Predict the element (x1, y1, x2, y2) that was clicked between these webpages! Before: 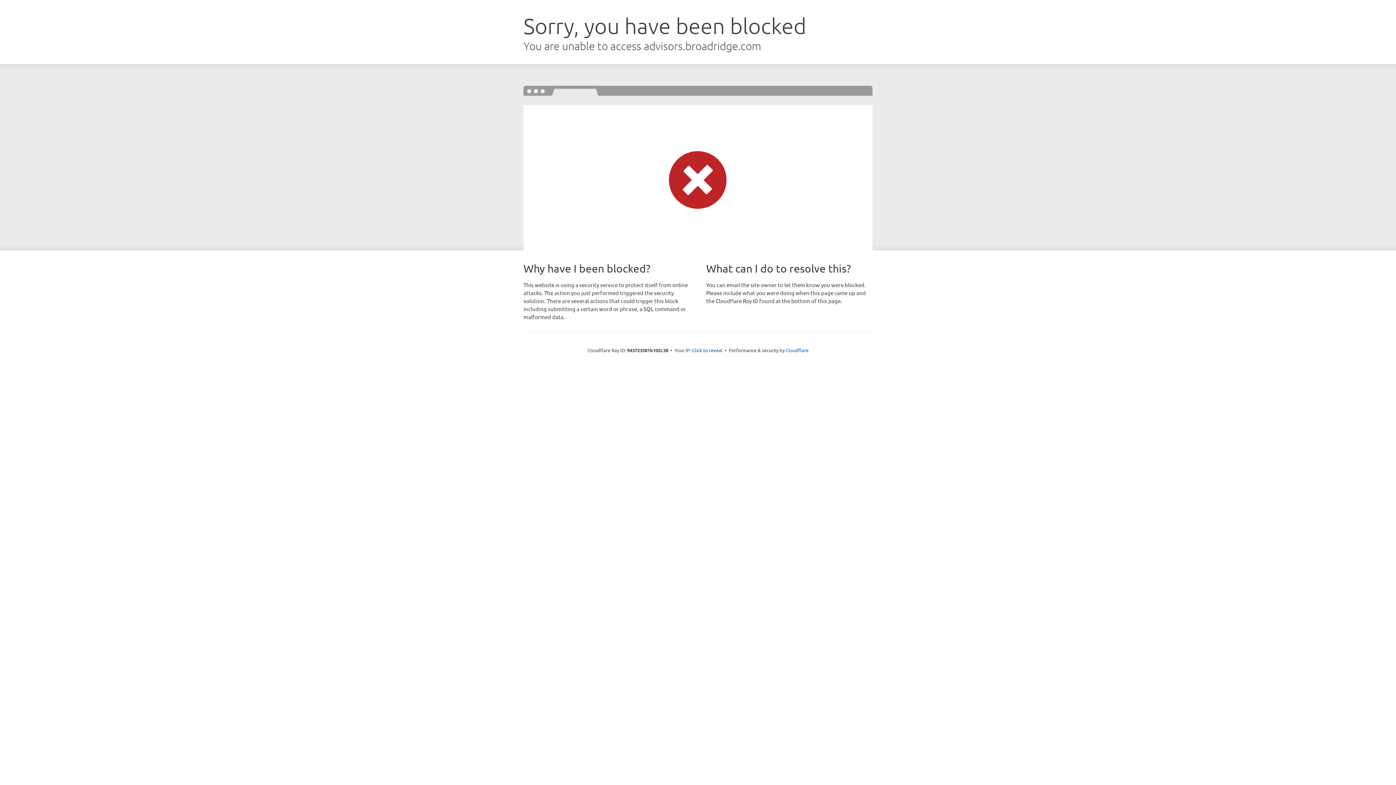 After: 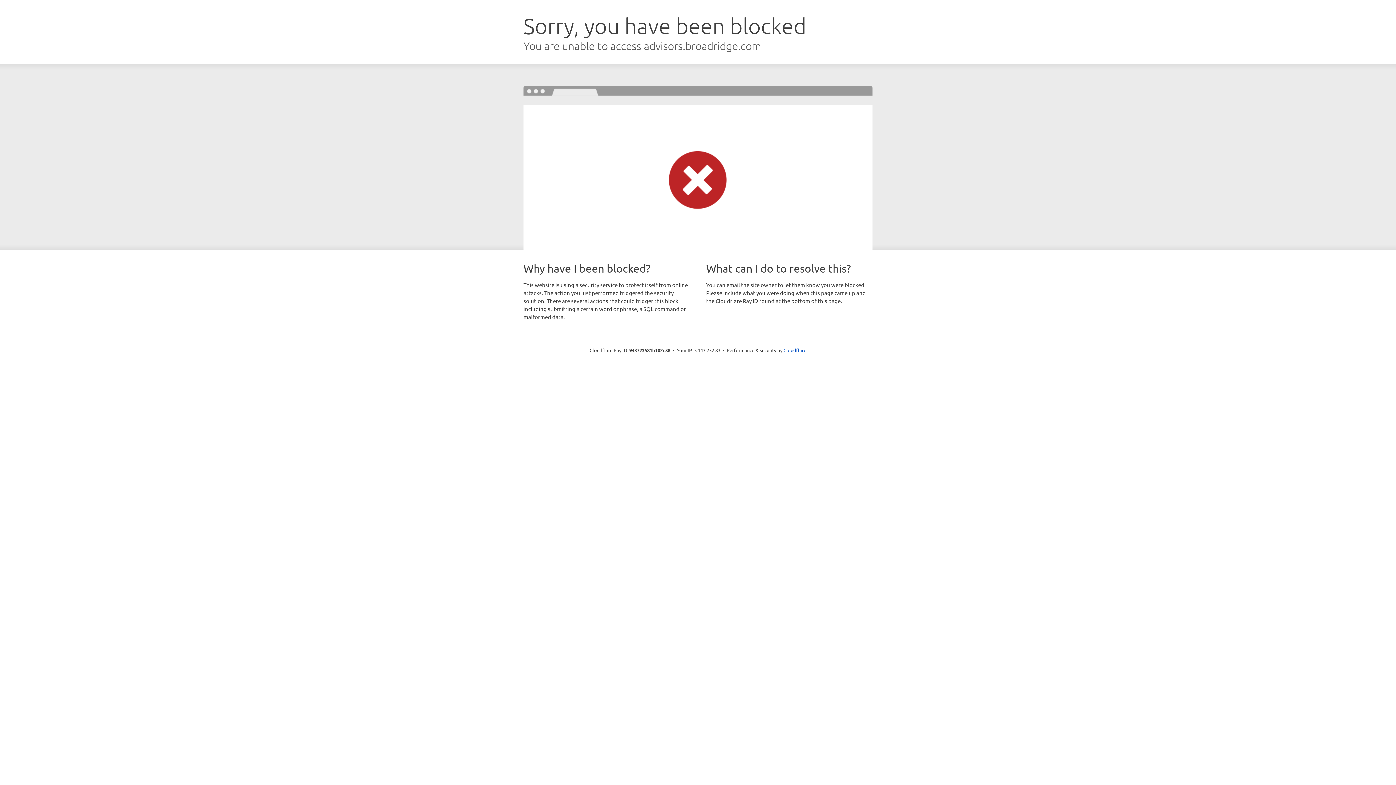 Action: bbox: (692, 346, 722, 353) label: Click to reveal